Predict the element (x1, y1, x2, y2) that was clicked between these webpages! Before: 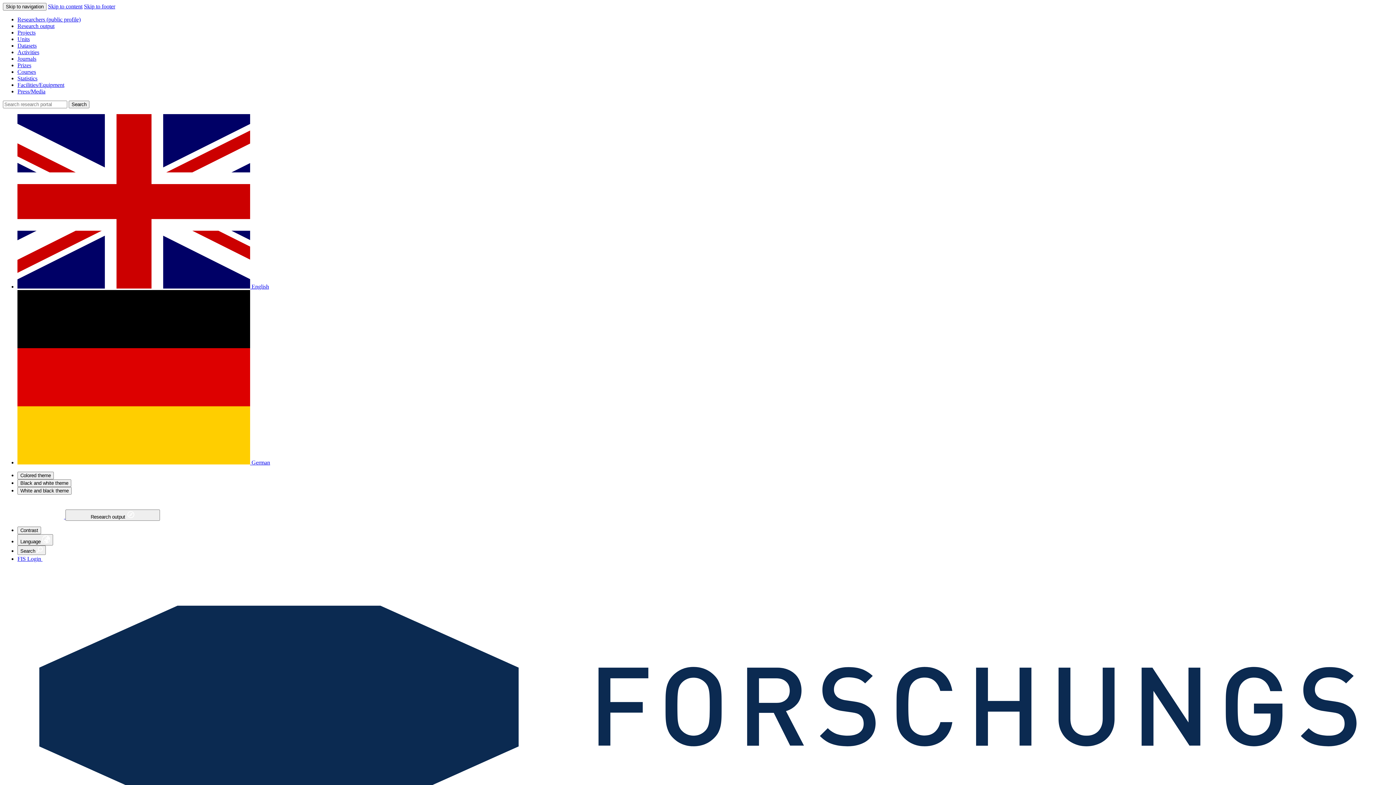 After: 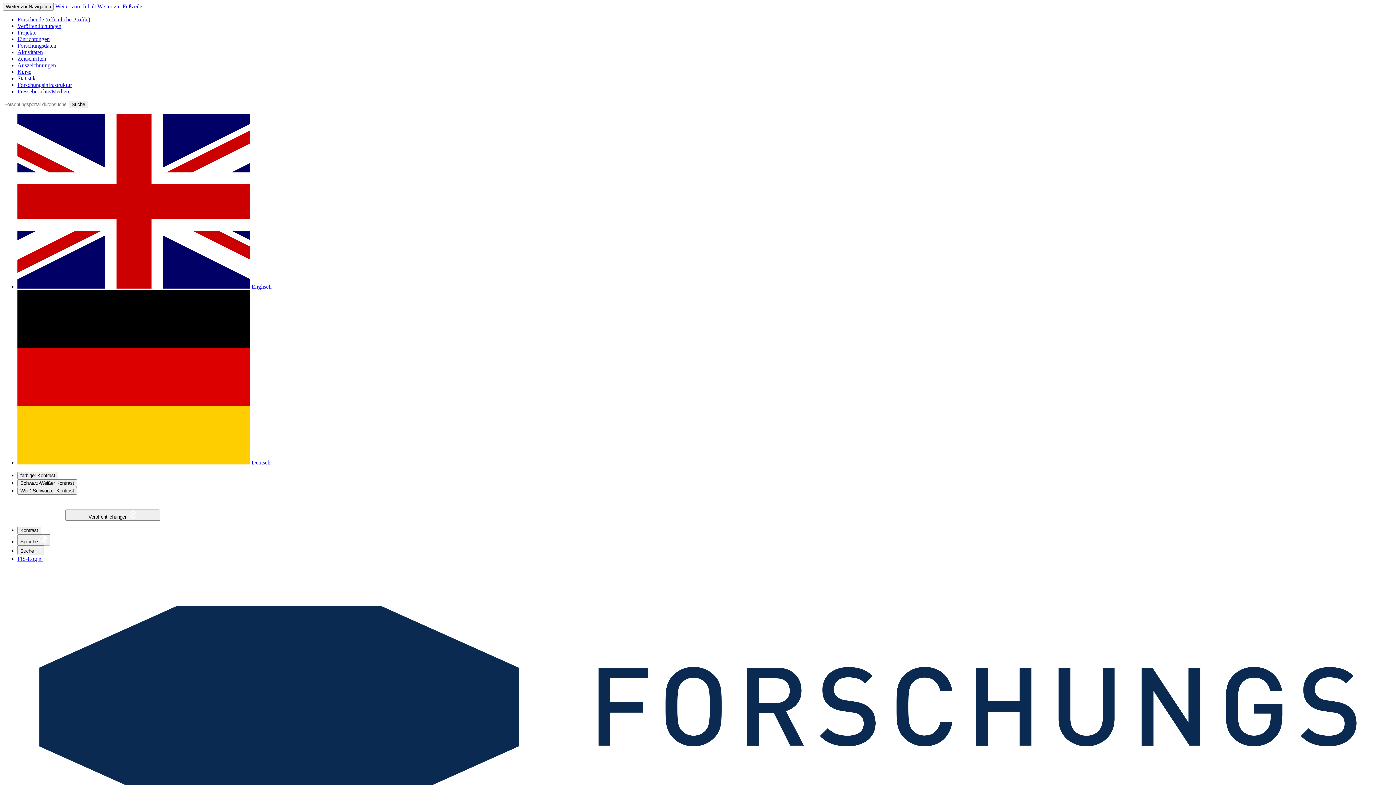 Action: bbox: (17, 459, 270, 465) label:  German